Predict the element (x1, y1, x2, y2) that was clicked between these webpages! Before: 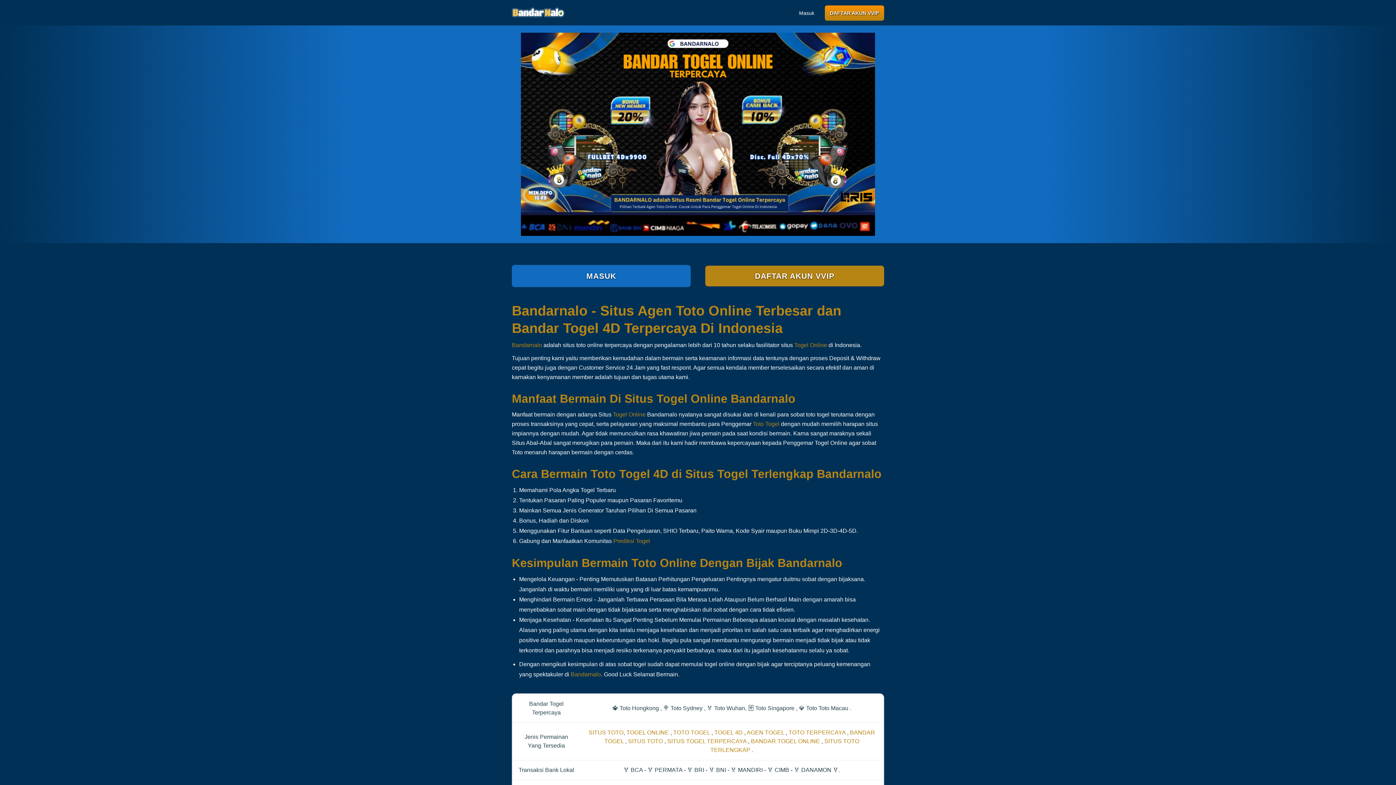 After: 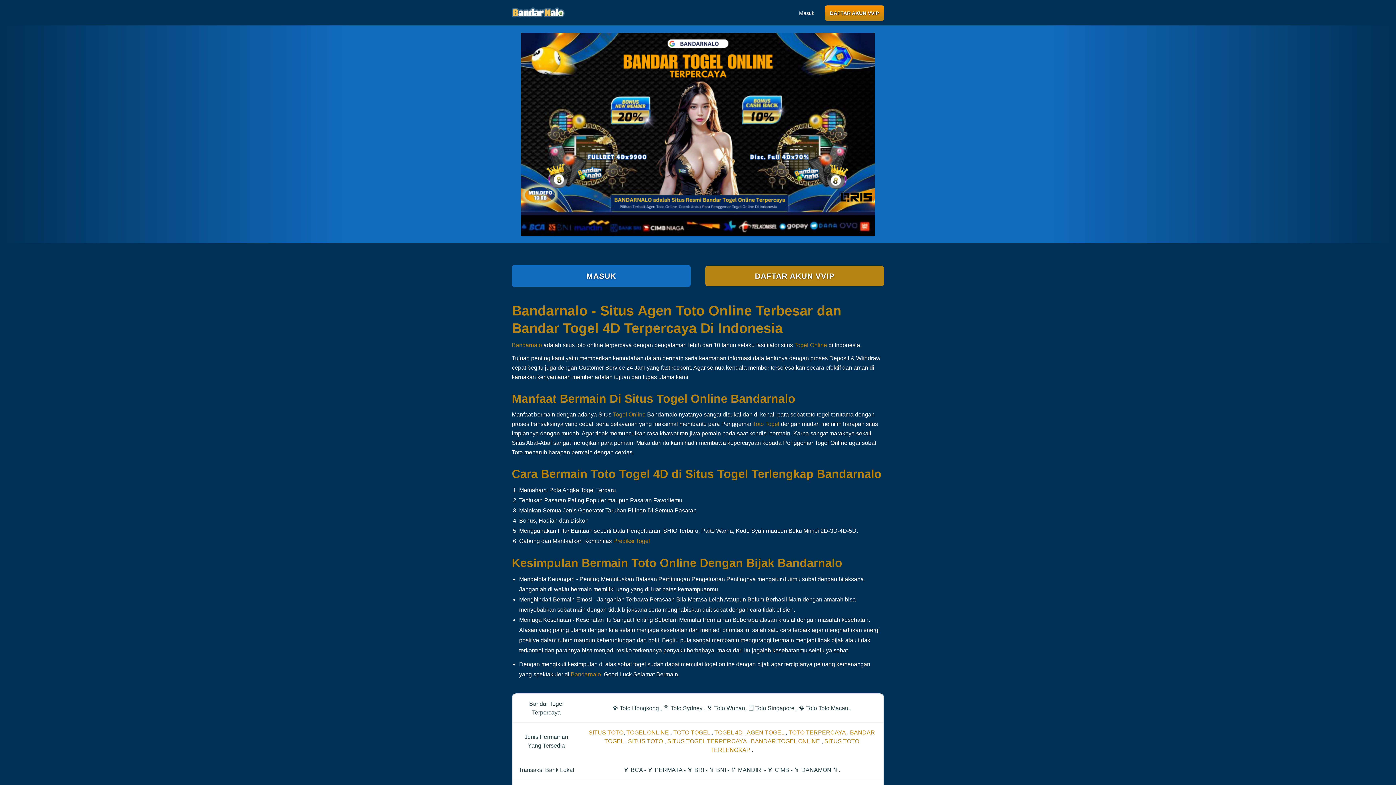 Action: bbox: (512, 342, 542, 348) label: Bandarnalo